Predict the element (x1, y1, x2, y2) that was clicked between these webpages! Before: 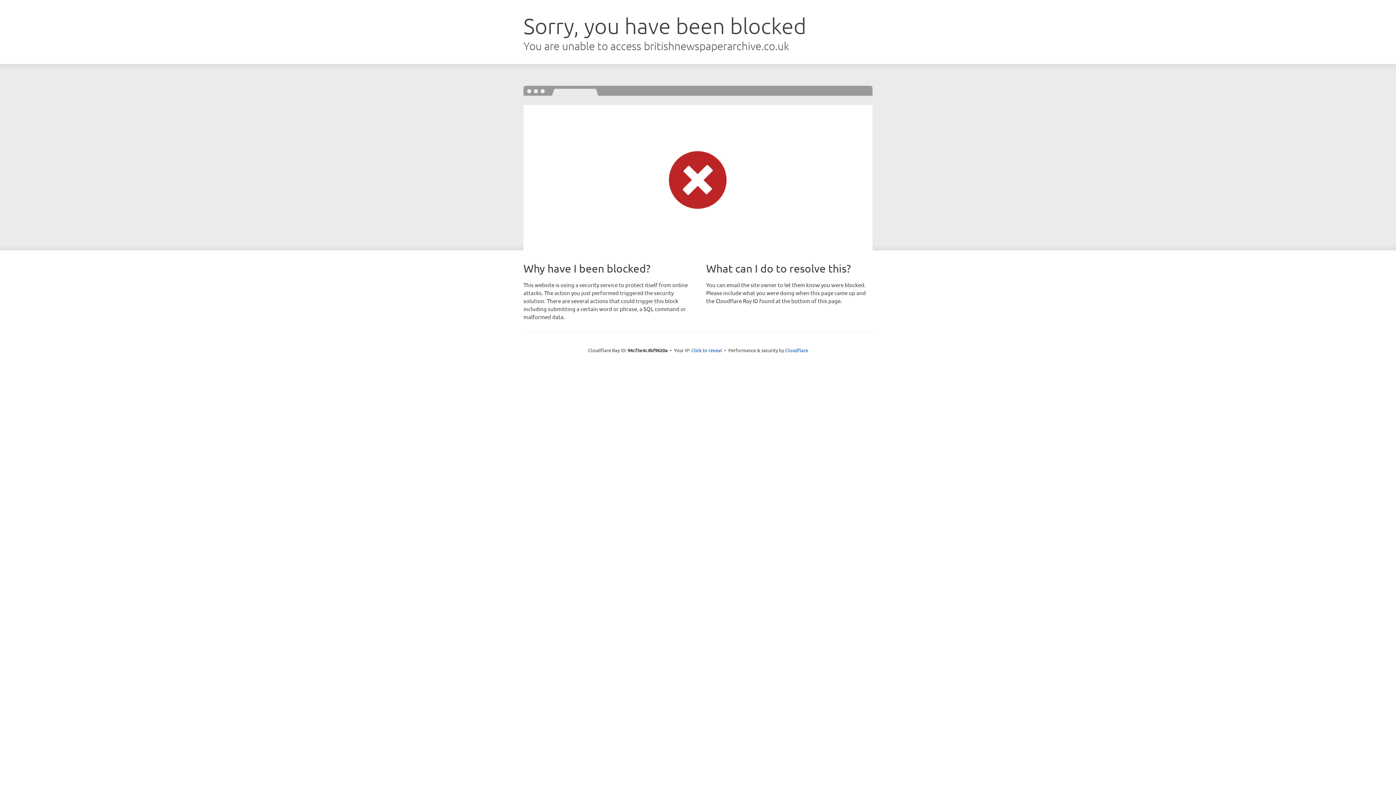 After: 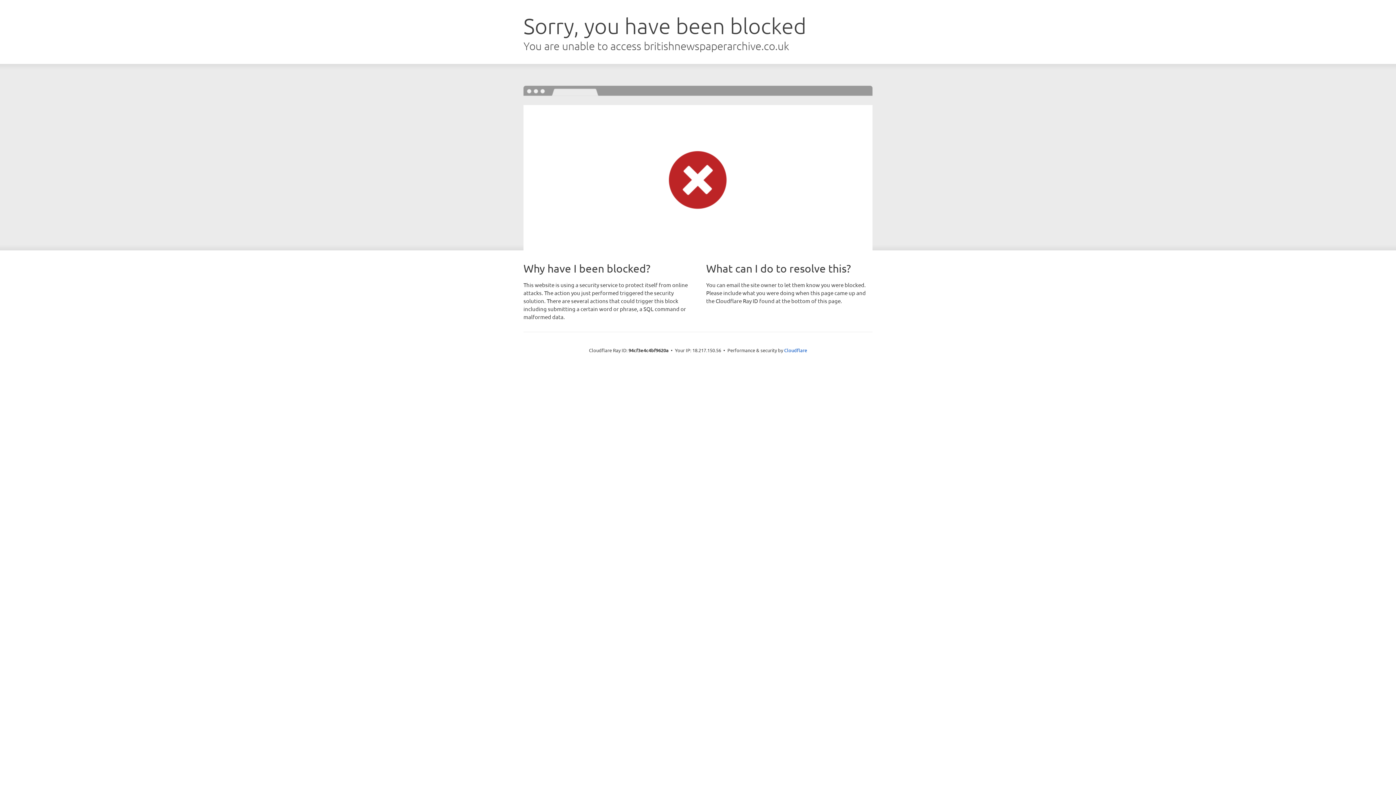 Action: bbox: (691, 346, 722, 353) label: Click to reveal